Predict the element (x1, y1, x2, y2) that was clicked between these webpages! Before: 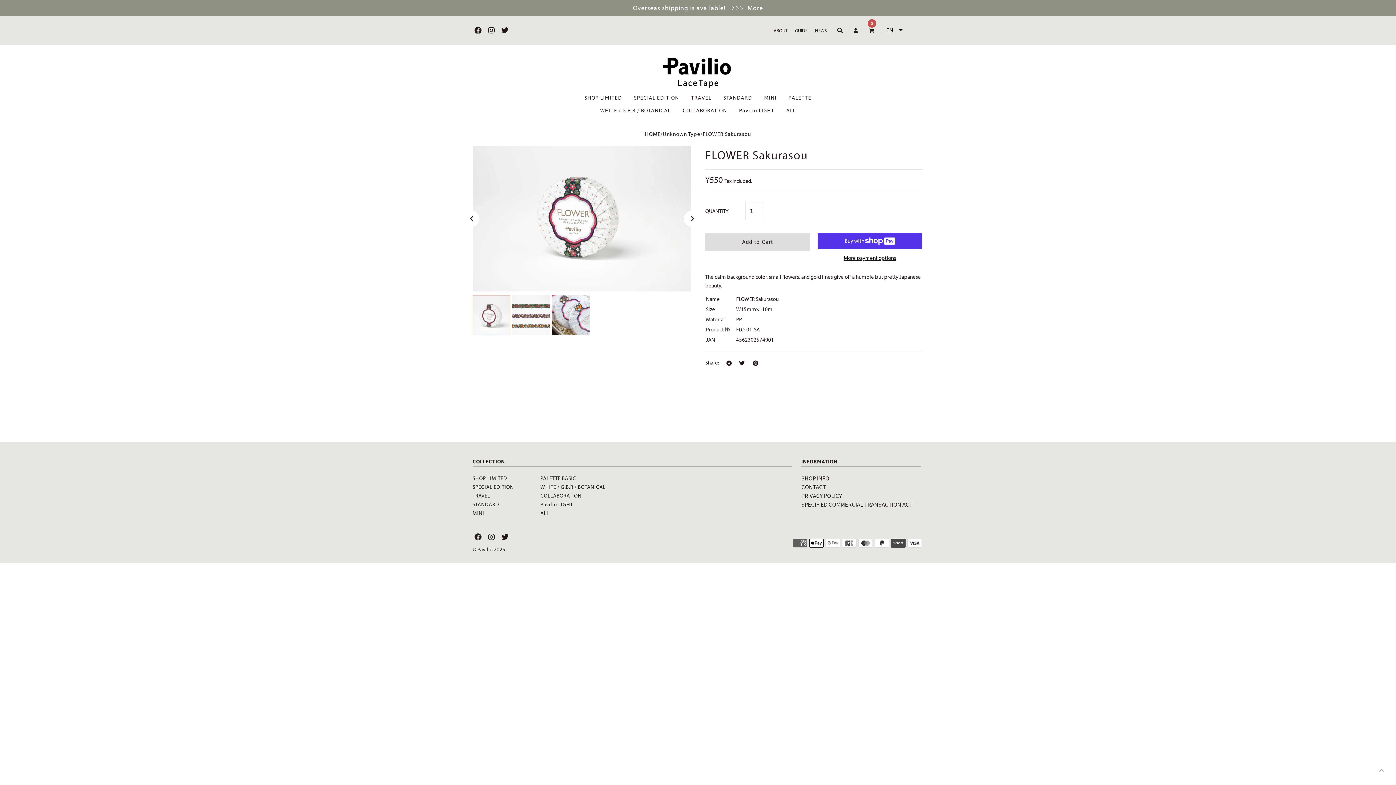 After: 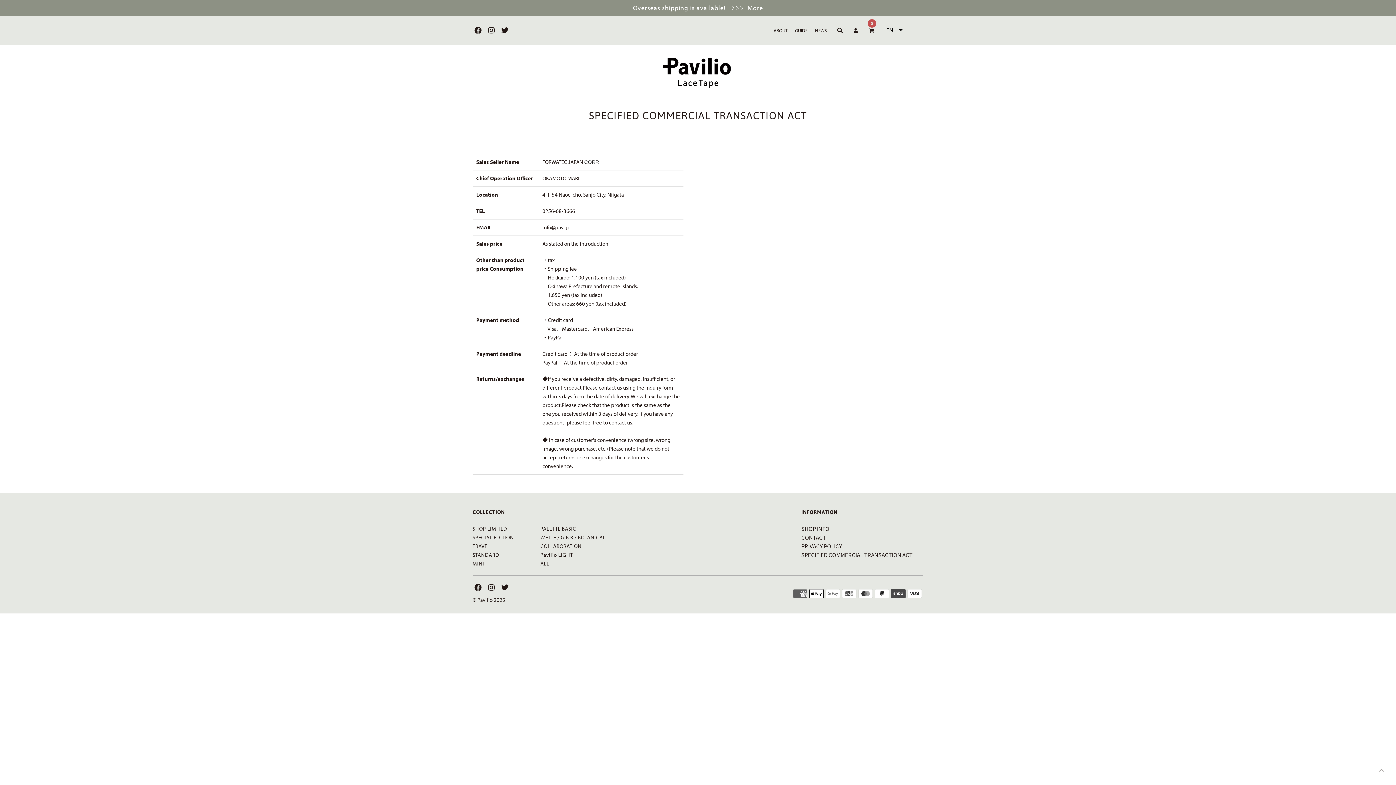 Action: bbox: (801, 500, 912, 508) label: SPECIFIED COMMERCIAL TRANSACTION ACT